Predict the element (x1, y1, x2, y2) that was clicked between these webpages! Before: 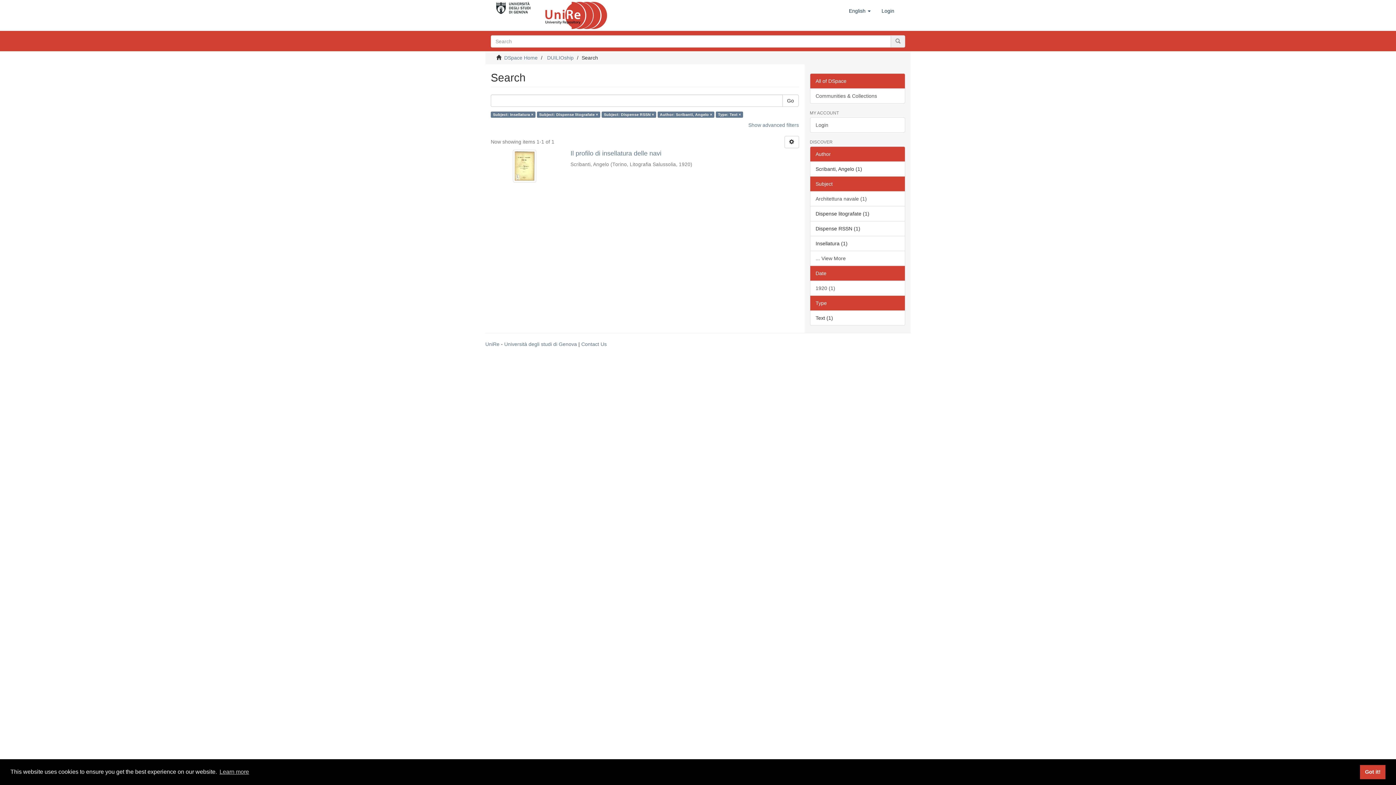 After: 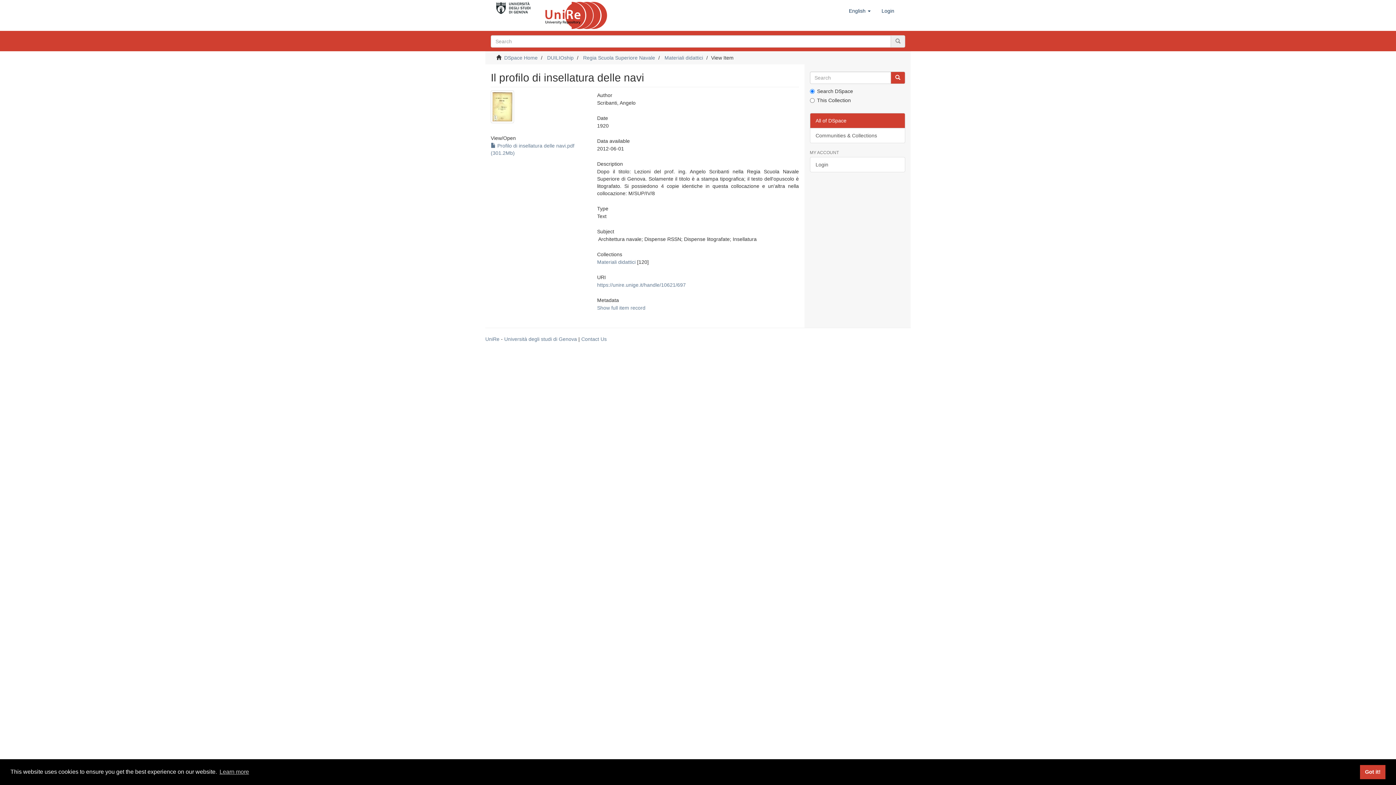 Action: bbox: (490, 149, 558, 182)